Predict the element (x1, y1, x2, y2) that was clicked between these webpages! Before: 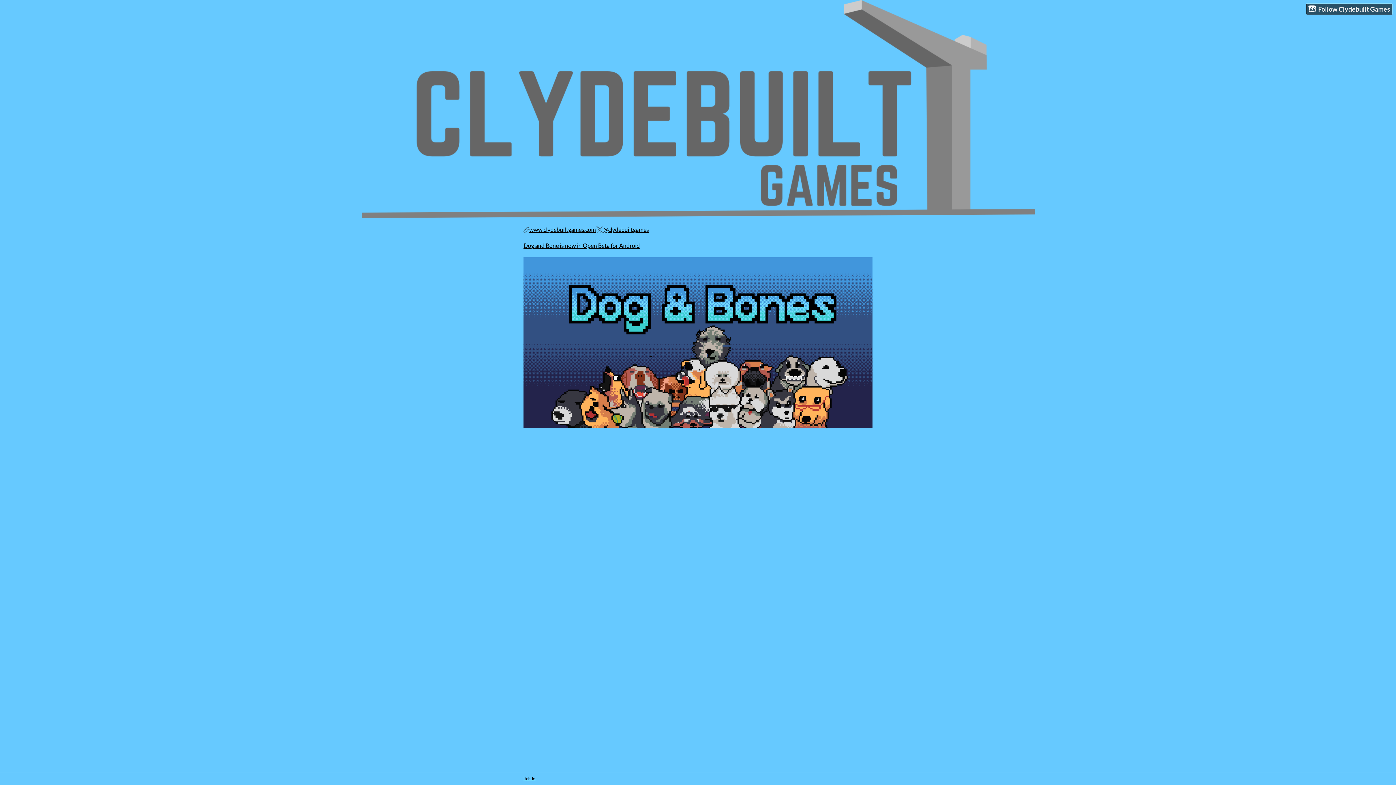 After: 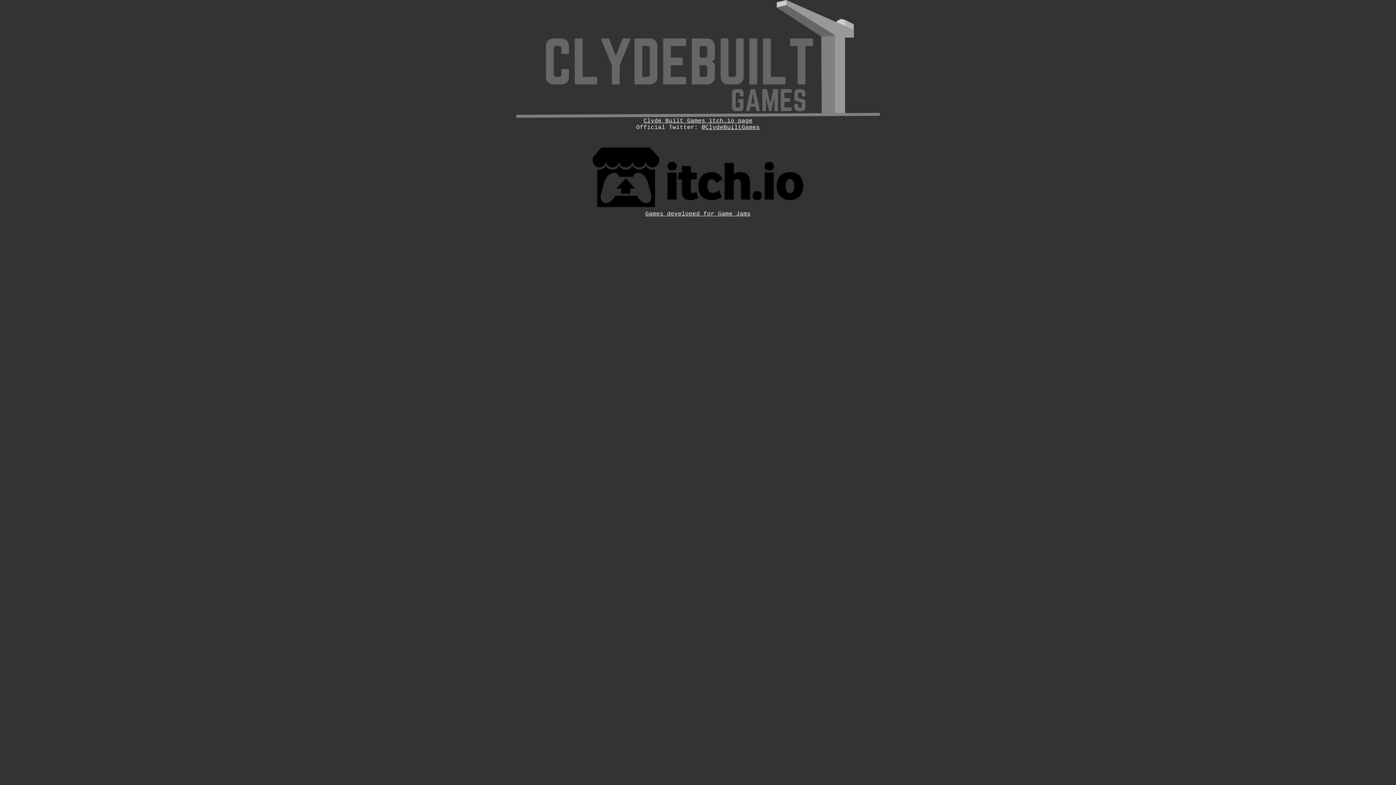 Action: bbox: (529, 225, 596, 234) label: www.clydebuiltgames.com